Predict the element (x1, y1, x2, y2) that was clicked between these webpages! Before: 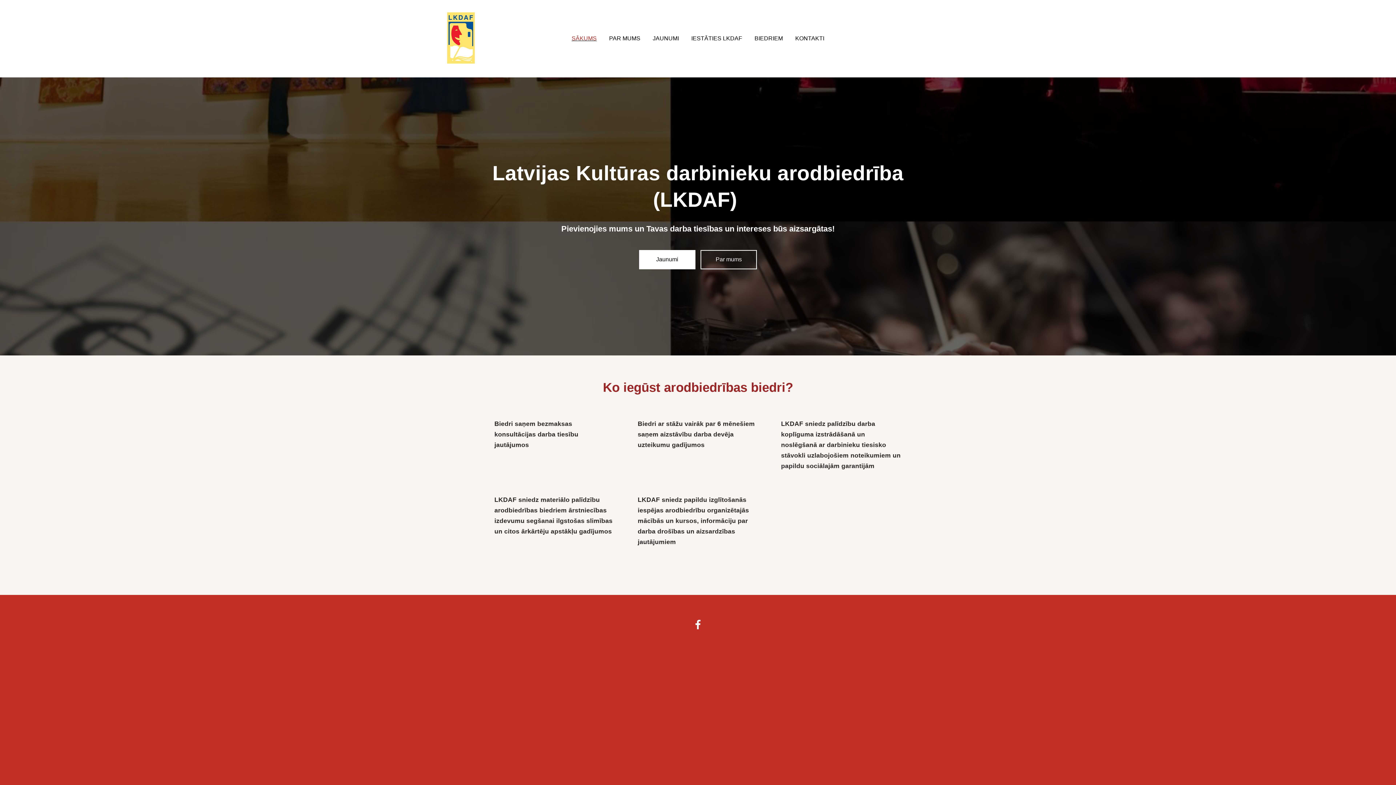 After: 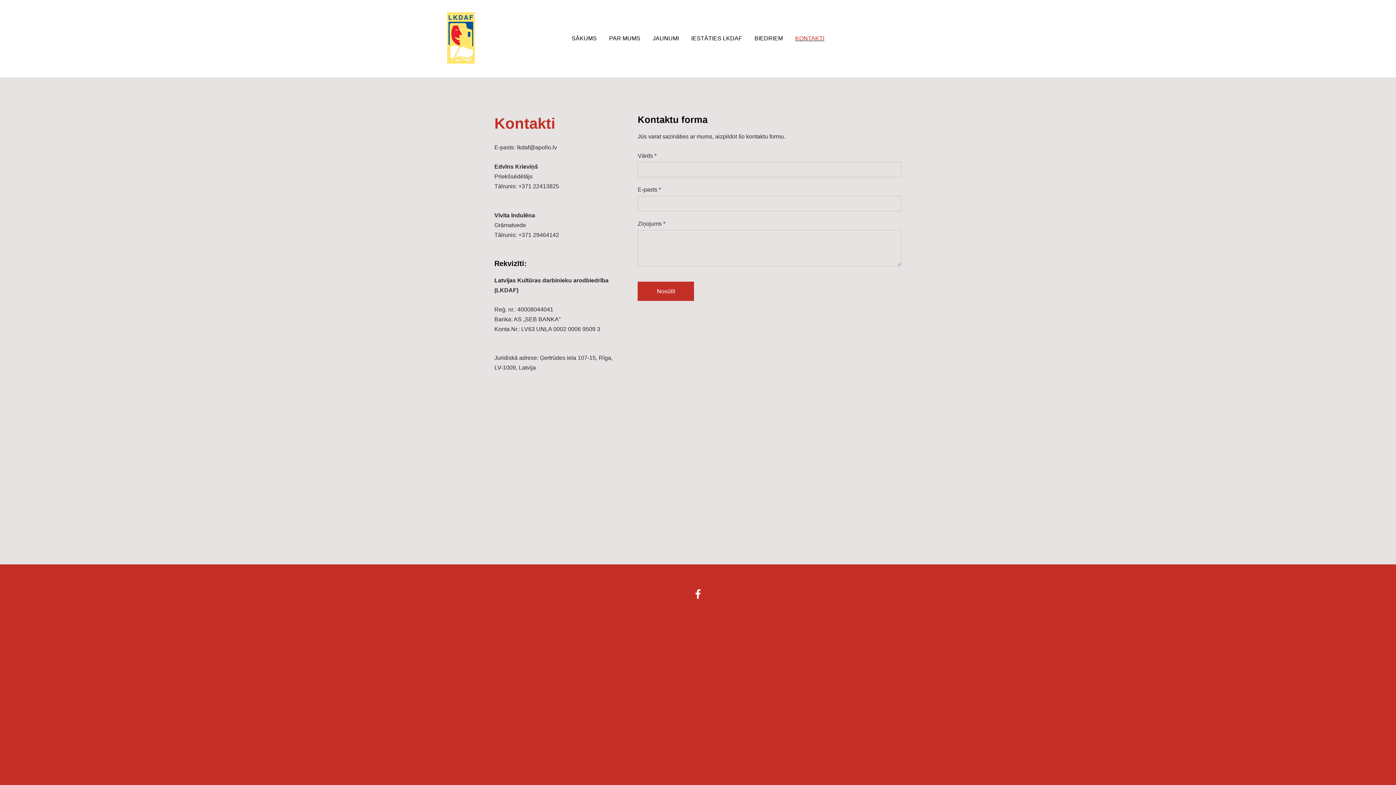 Action: label: KONTAKTI bbox: (789, 32, 829, 44)